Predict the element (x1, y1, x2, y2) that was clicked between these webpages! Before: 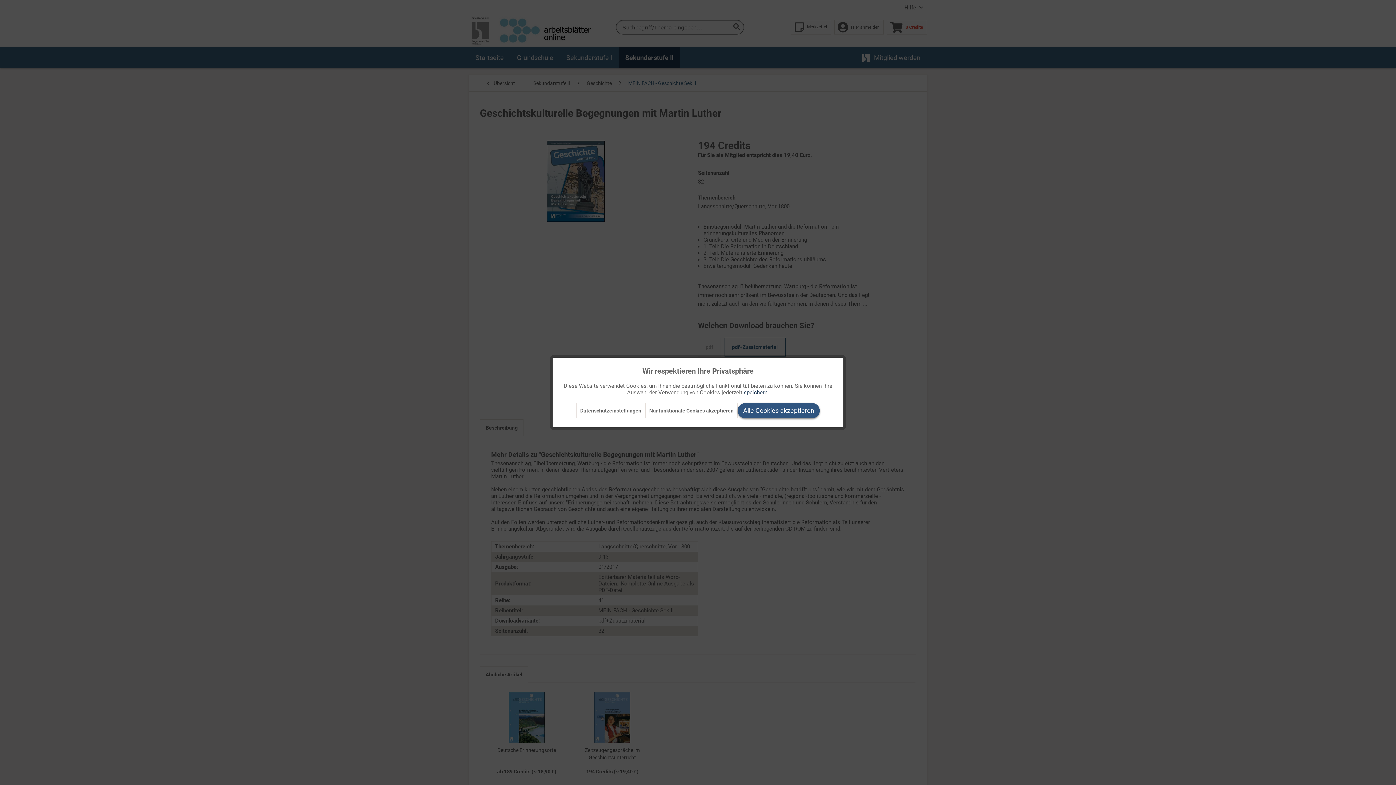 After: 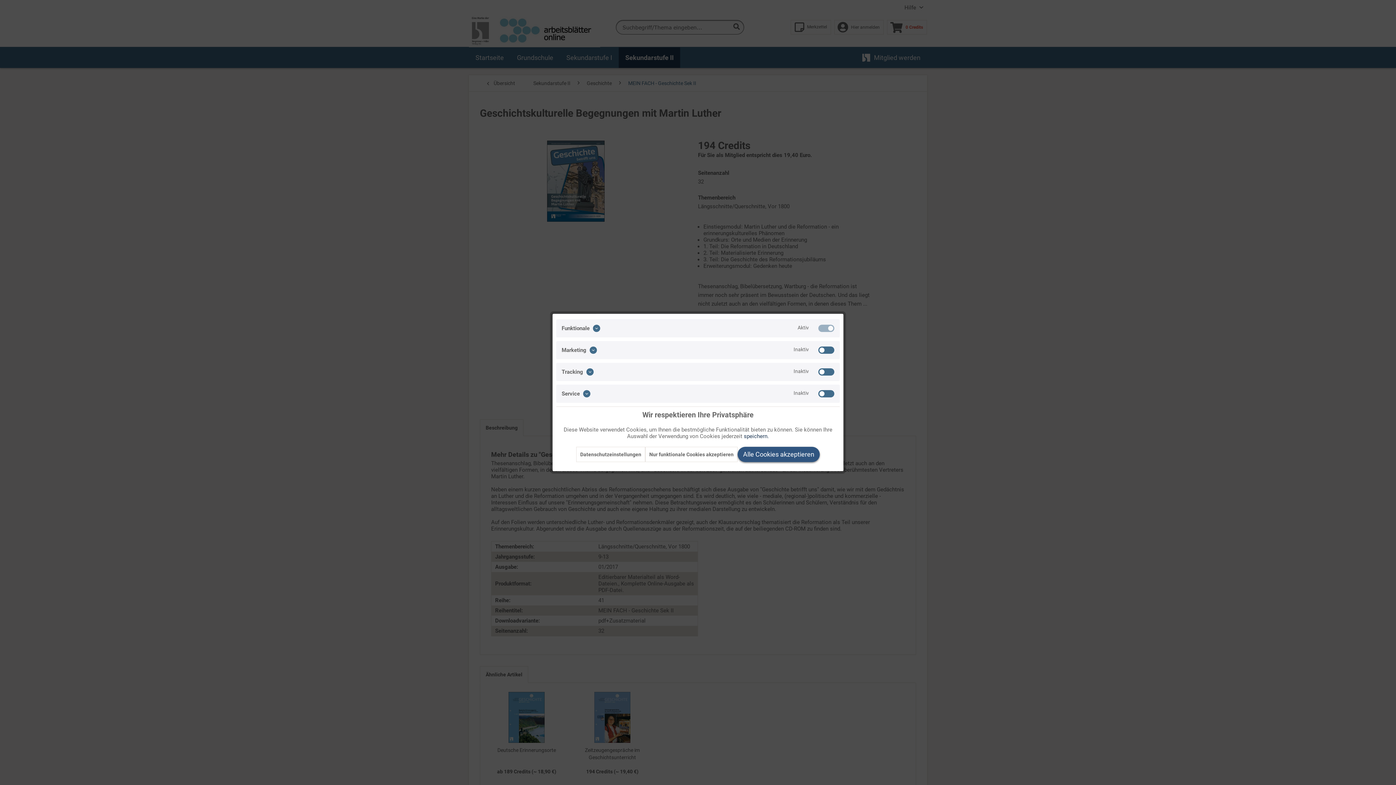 Action: bbox: (576, 403, 645, 418) label: Datenschutzeinstellungen